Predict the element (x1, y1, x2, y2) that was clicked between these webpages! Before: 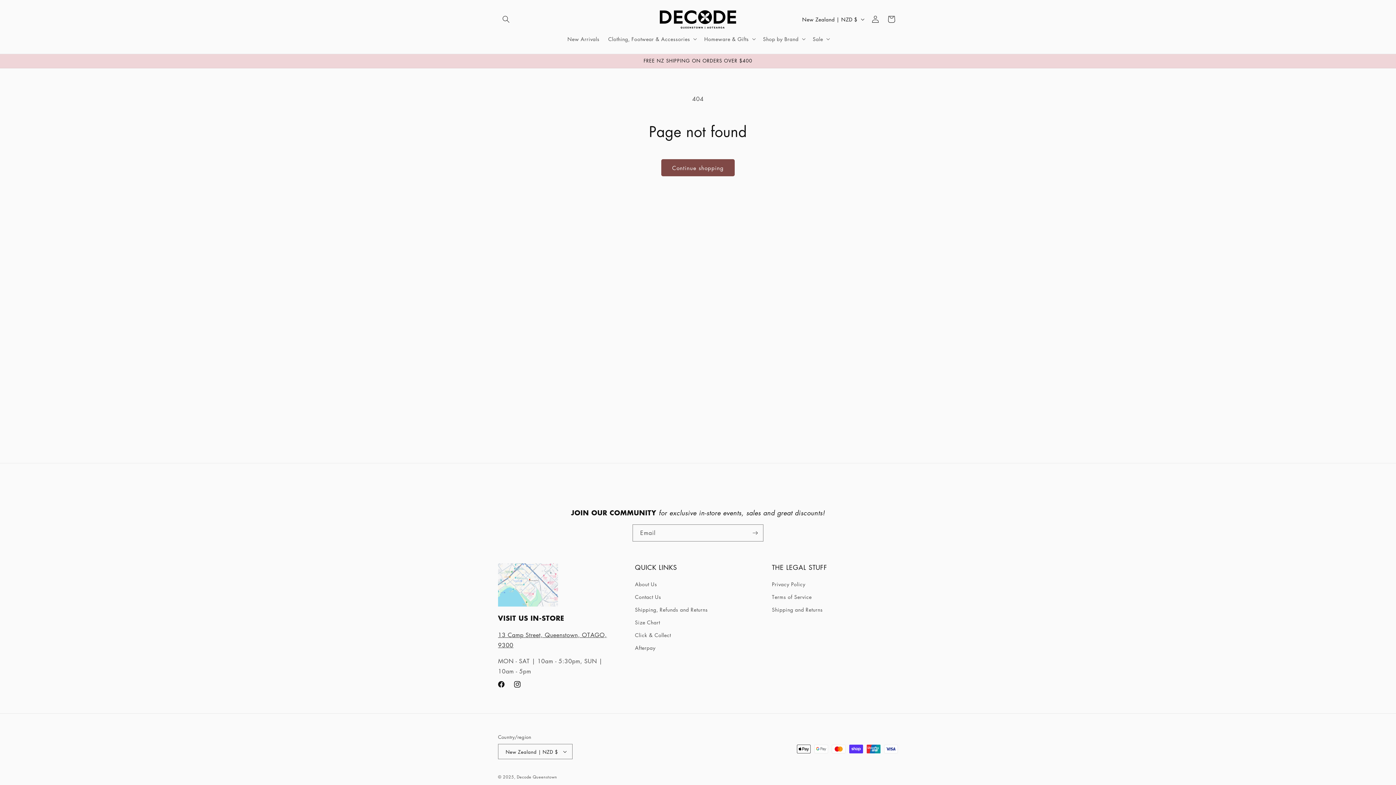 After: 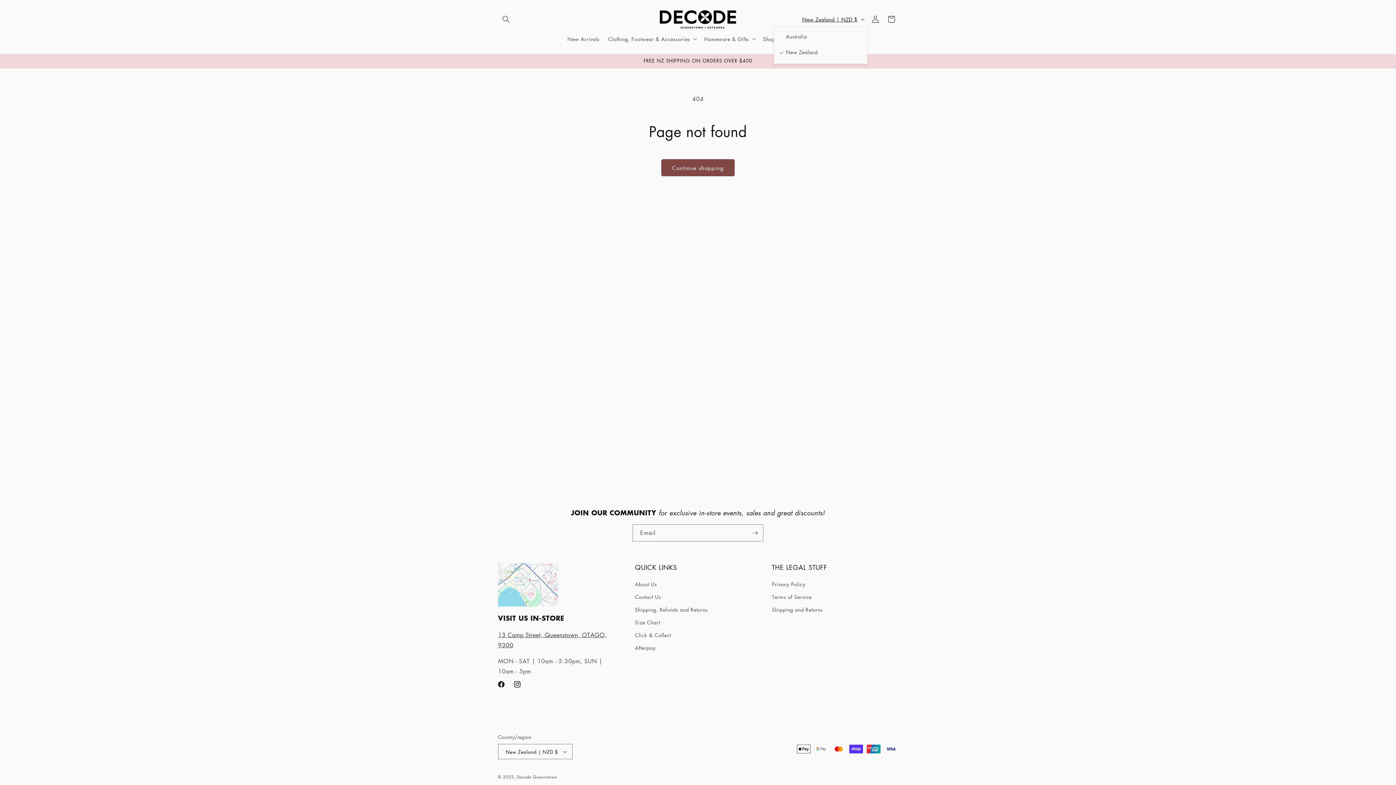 Action: bbox: (798, 12, 867, 26) label: New Zealand | NZD $